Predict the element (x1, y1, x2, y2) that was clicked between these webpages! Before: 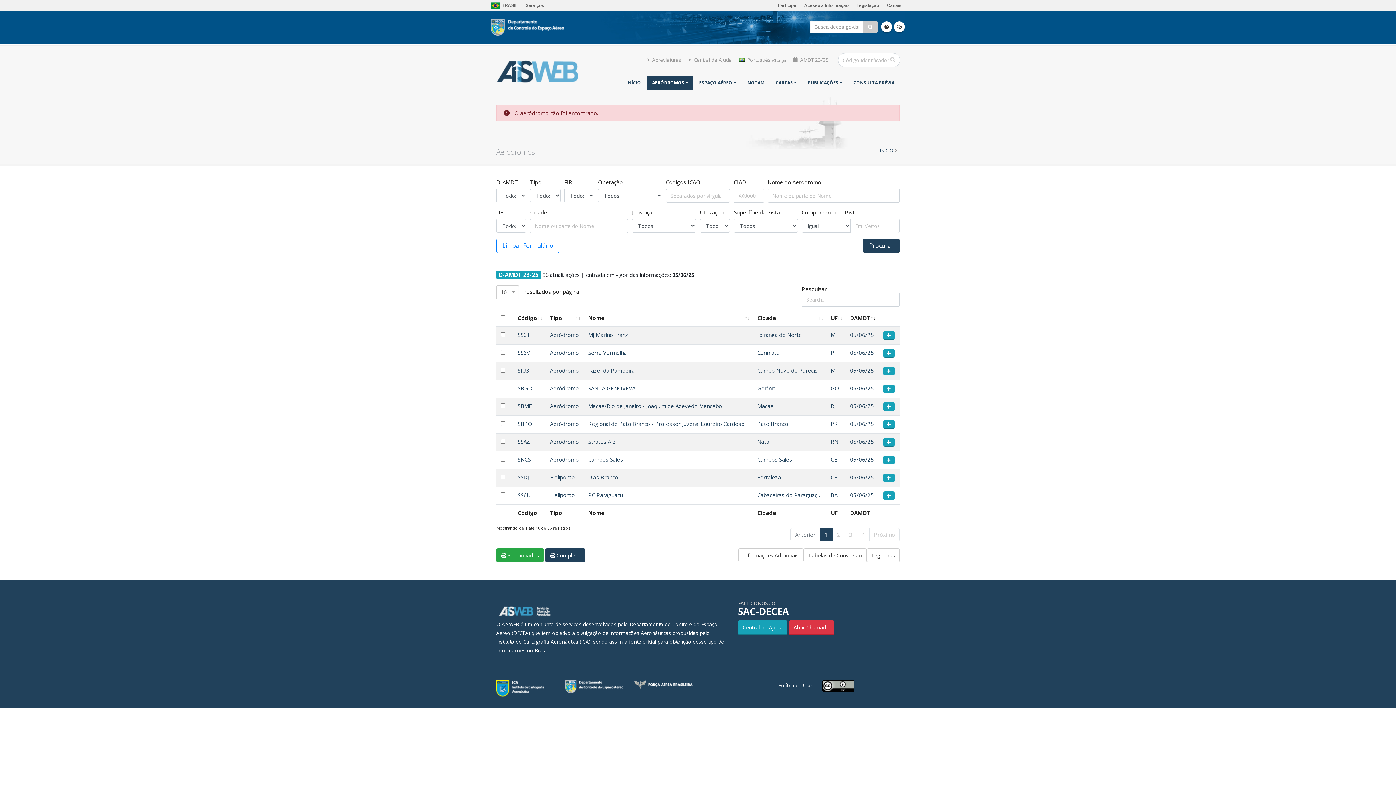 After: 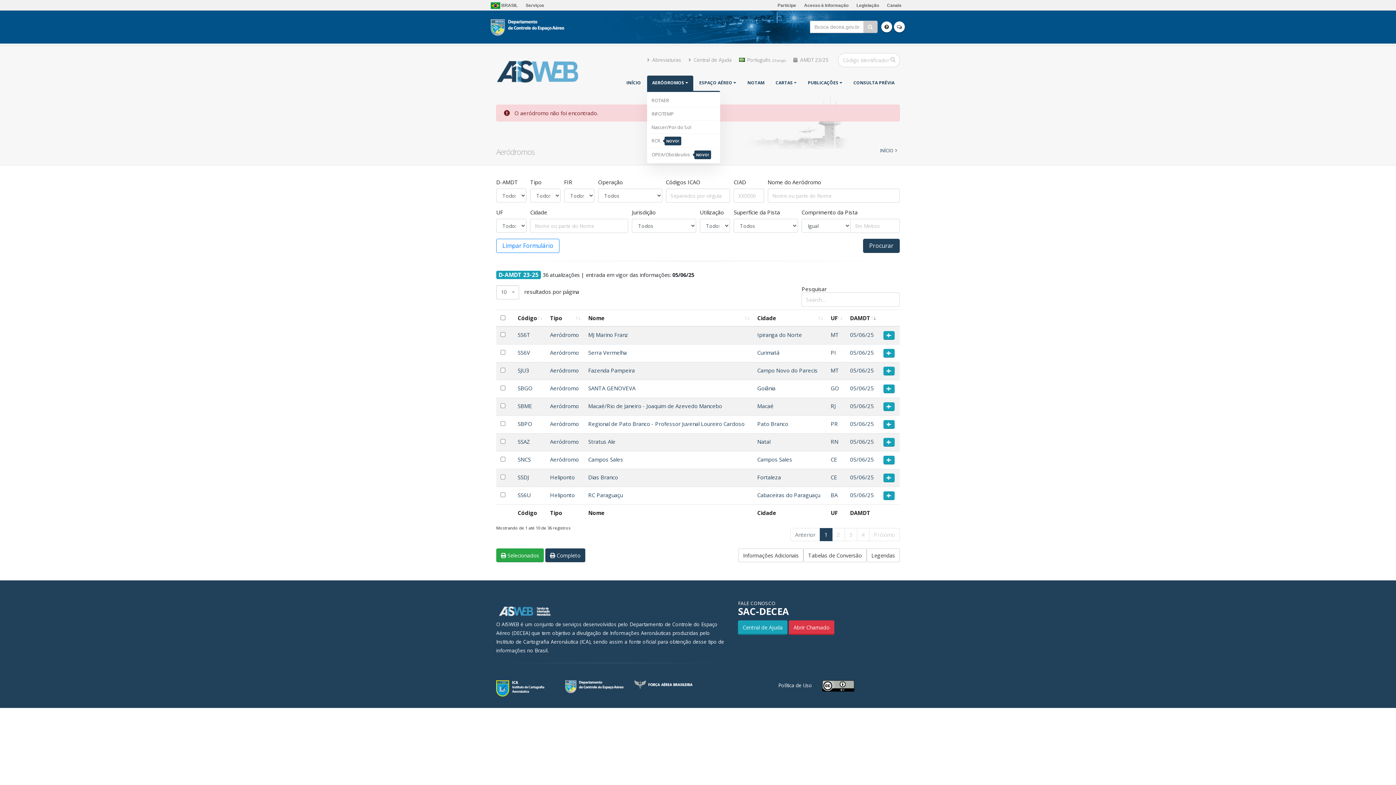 Action: label: AERÓDROMOS bbox: (647, 75, 693, 90)